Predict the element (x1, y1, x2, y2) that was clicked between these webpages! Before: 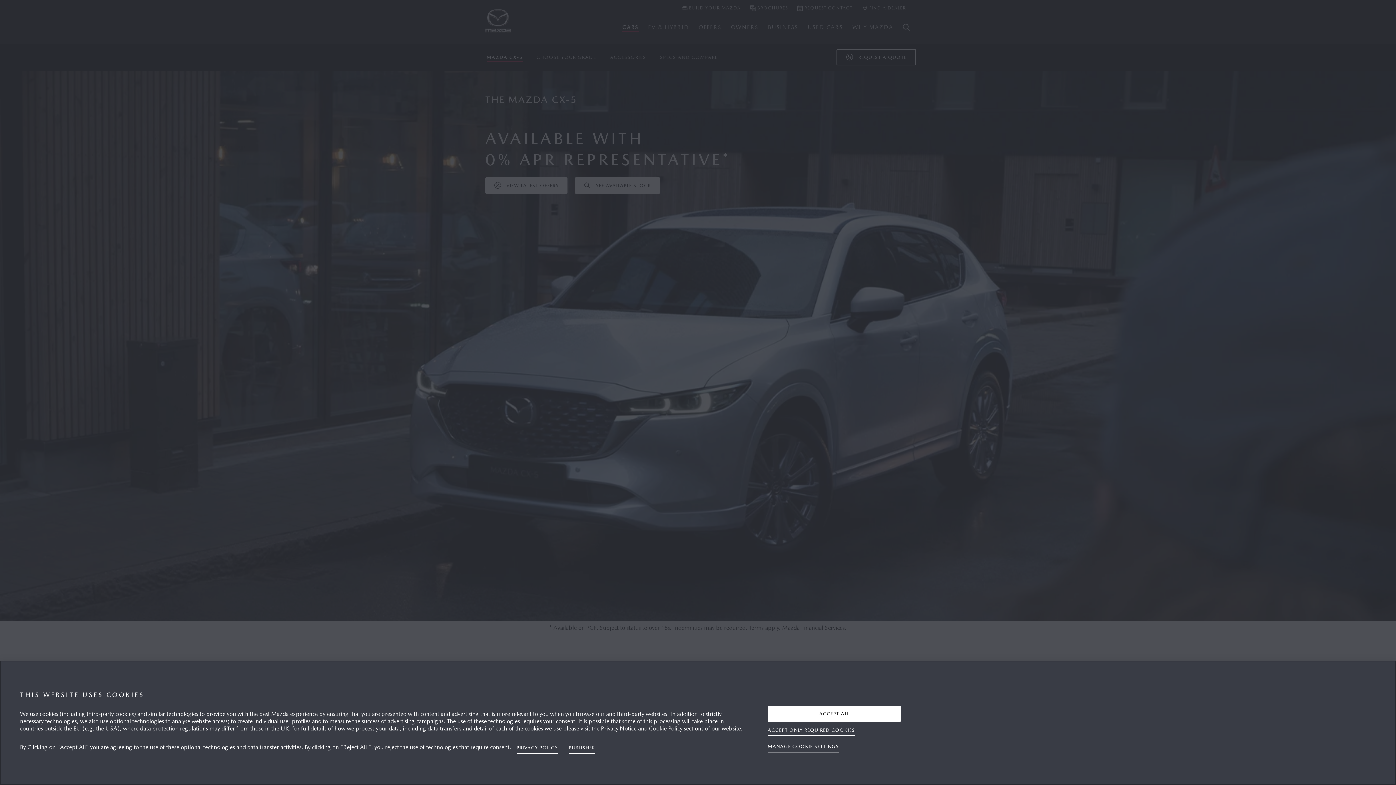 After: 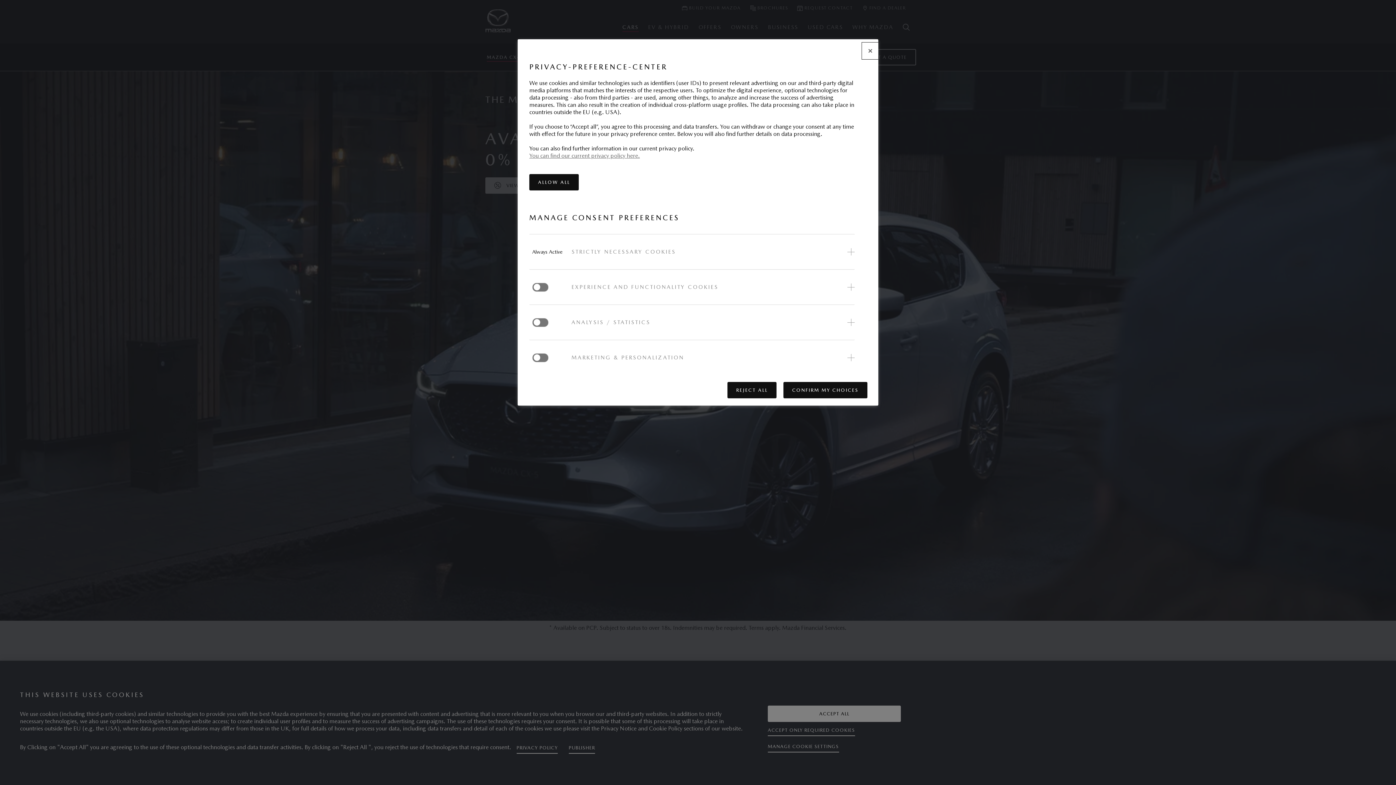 Action: bbox: (768, 738, 839, 755) label: MANAGE COOKIE SETTINGS